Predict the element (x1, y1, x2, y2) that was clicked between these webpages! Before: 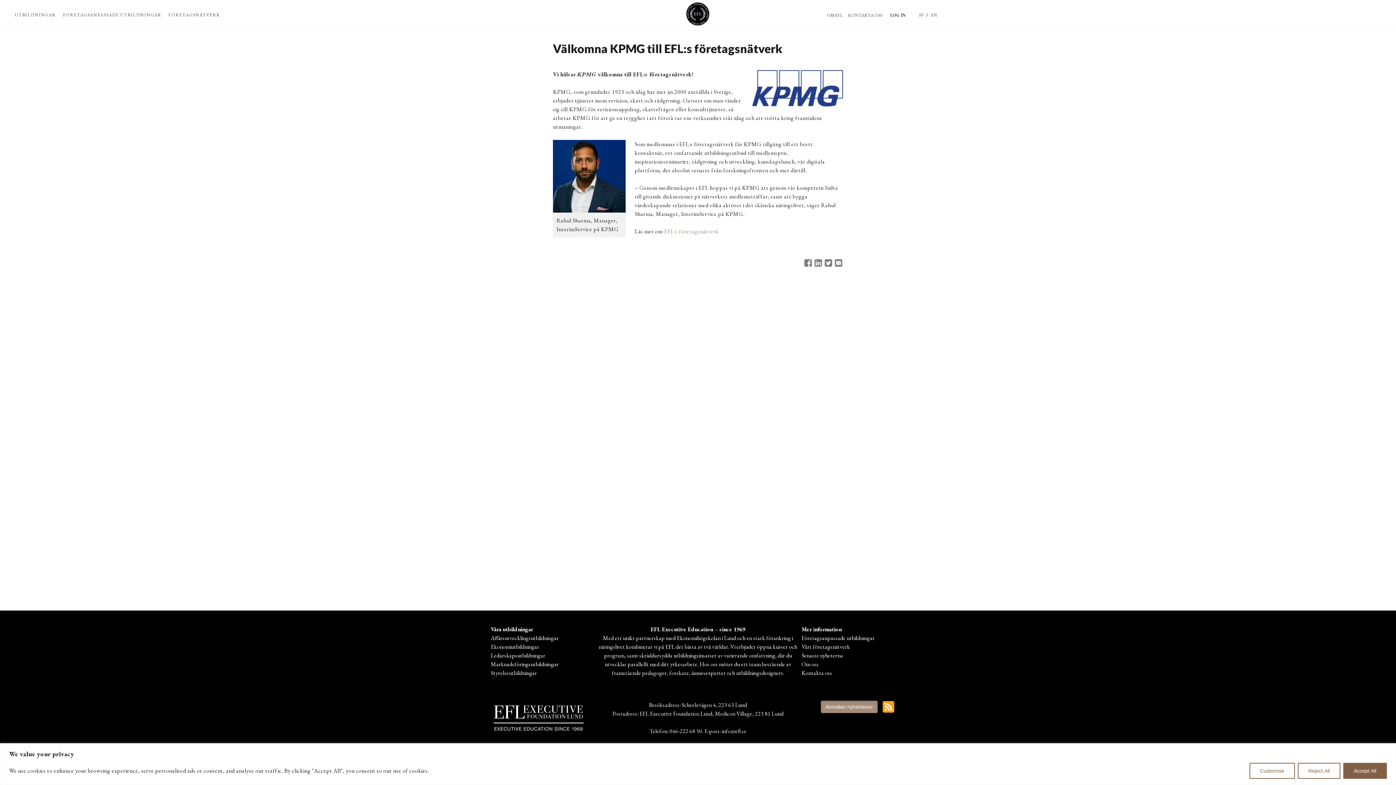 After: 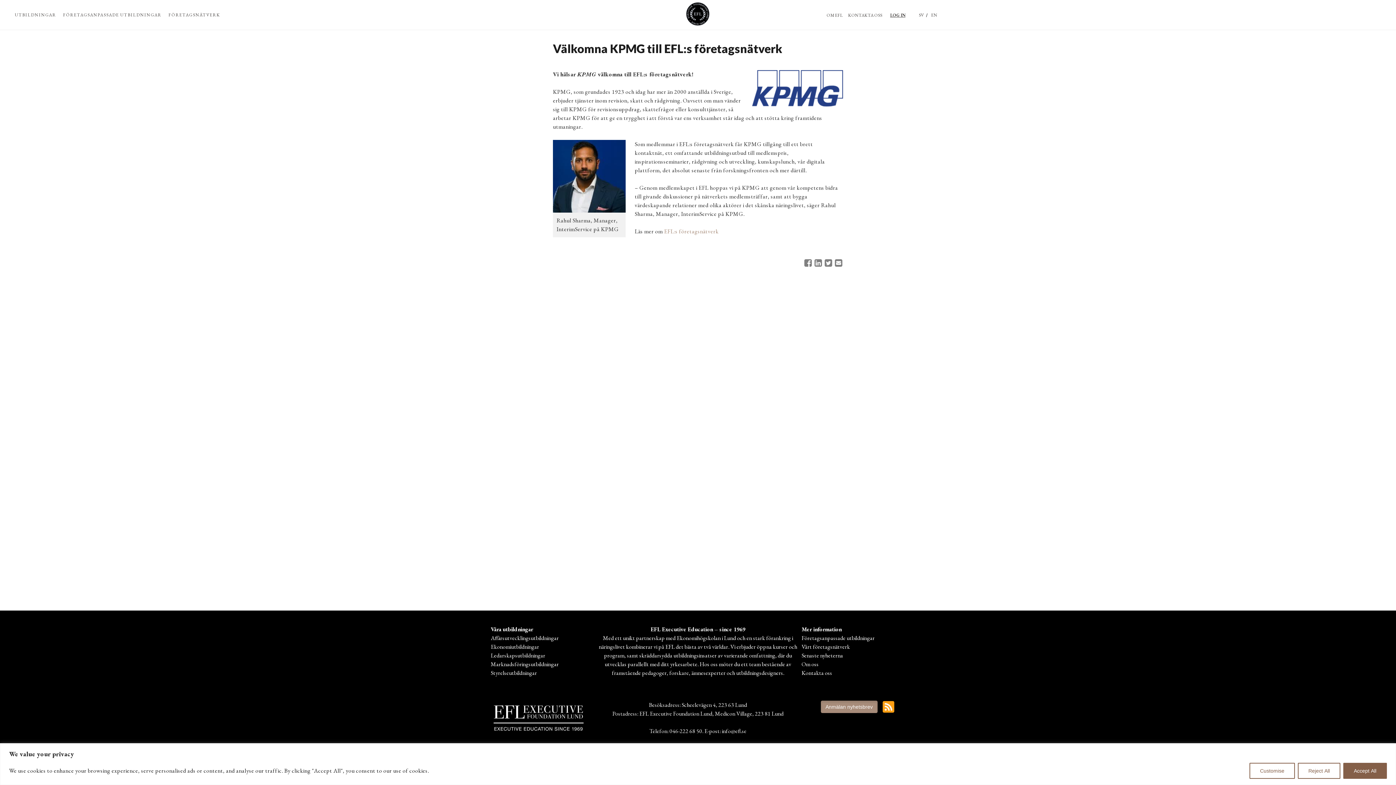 Action: bbox: (888, 8, 907, 21) label: LOG IN